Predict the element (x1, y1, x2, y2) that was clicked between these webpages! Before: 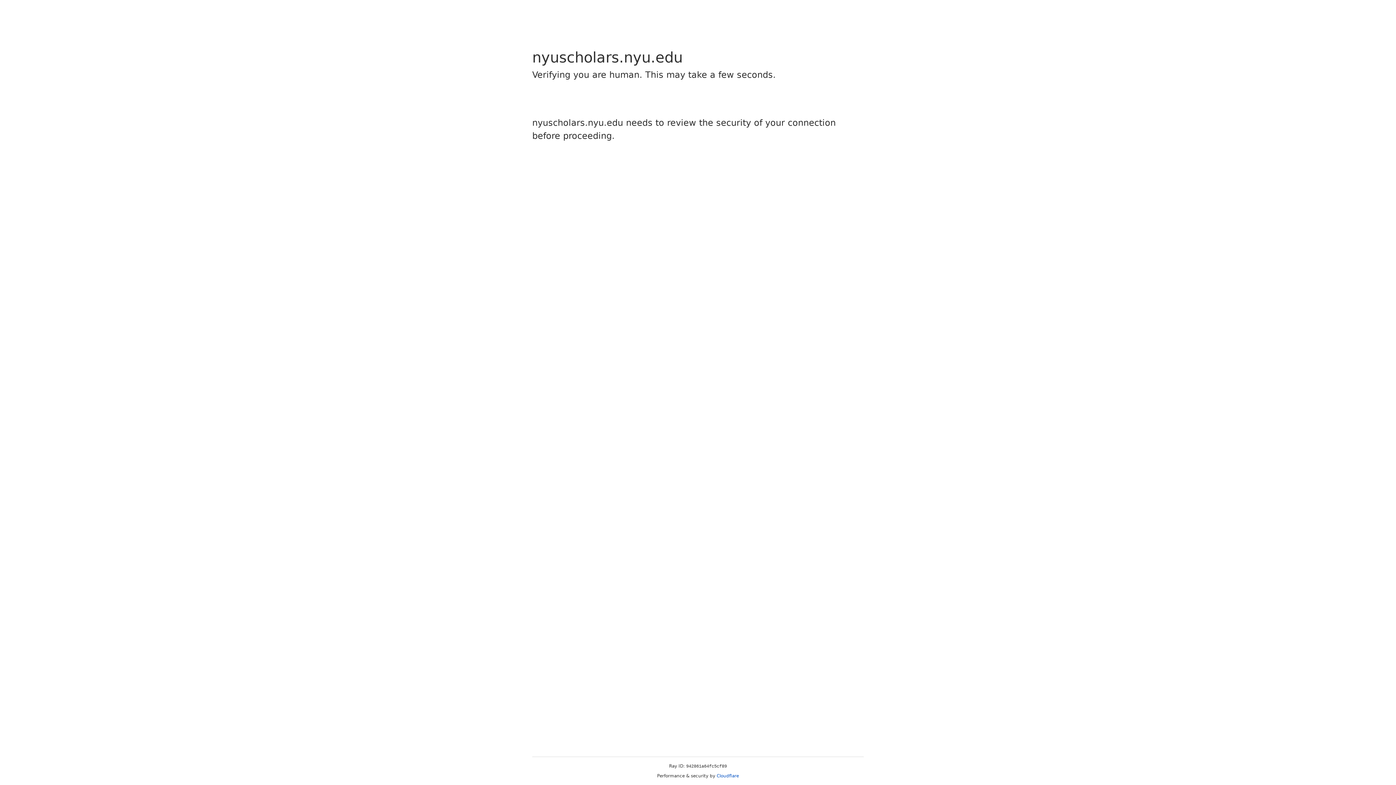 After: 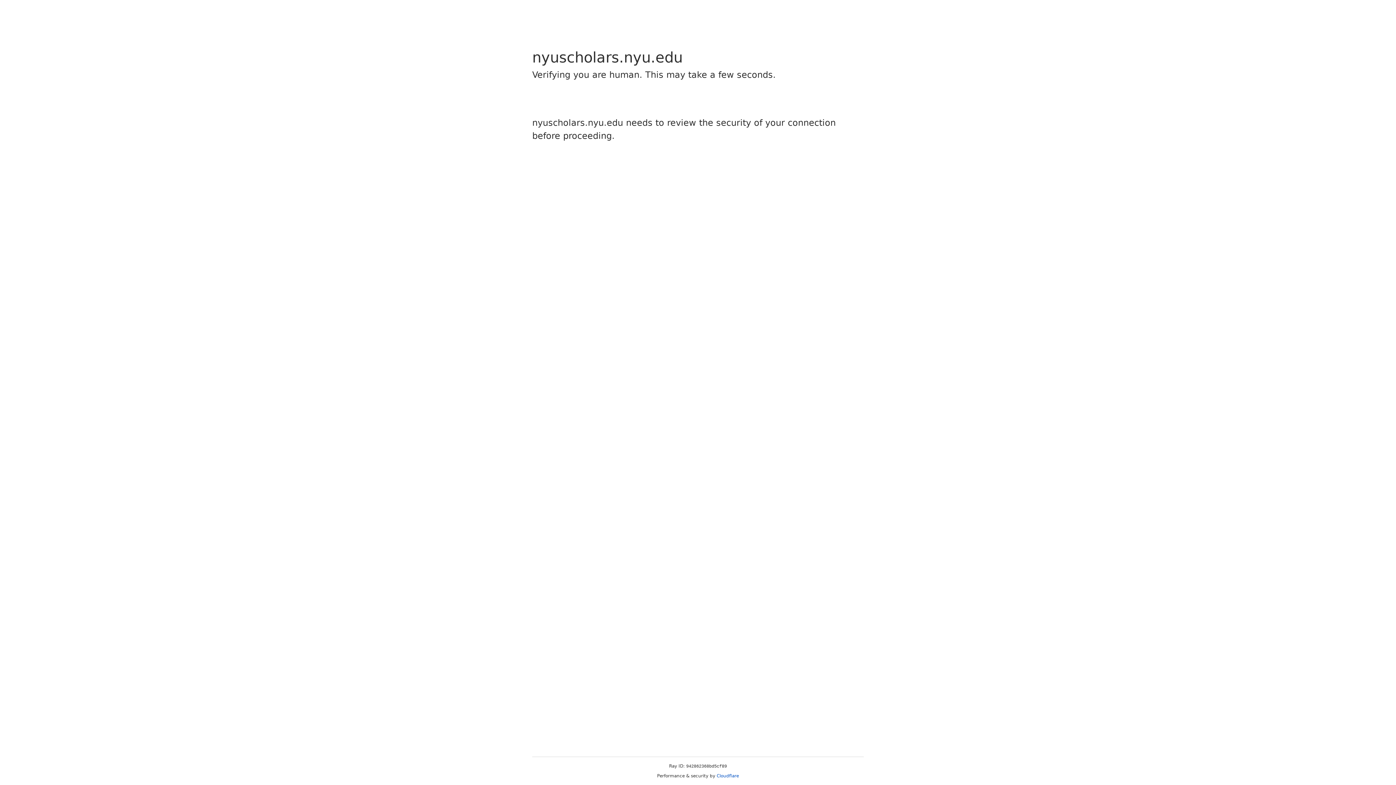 Action: bbox: (716, 773, 739, 778) label: Cloudflare